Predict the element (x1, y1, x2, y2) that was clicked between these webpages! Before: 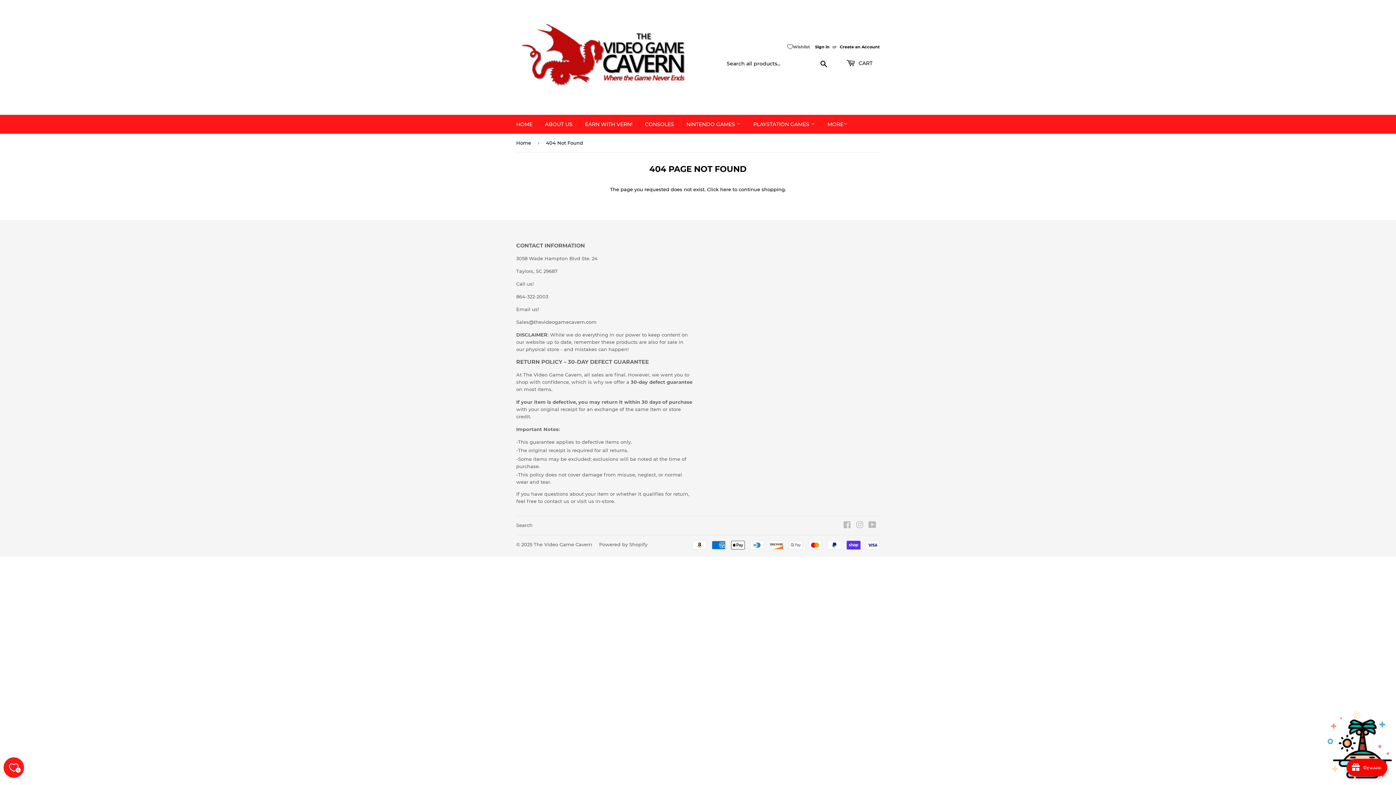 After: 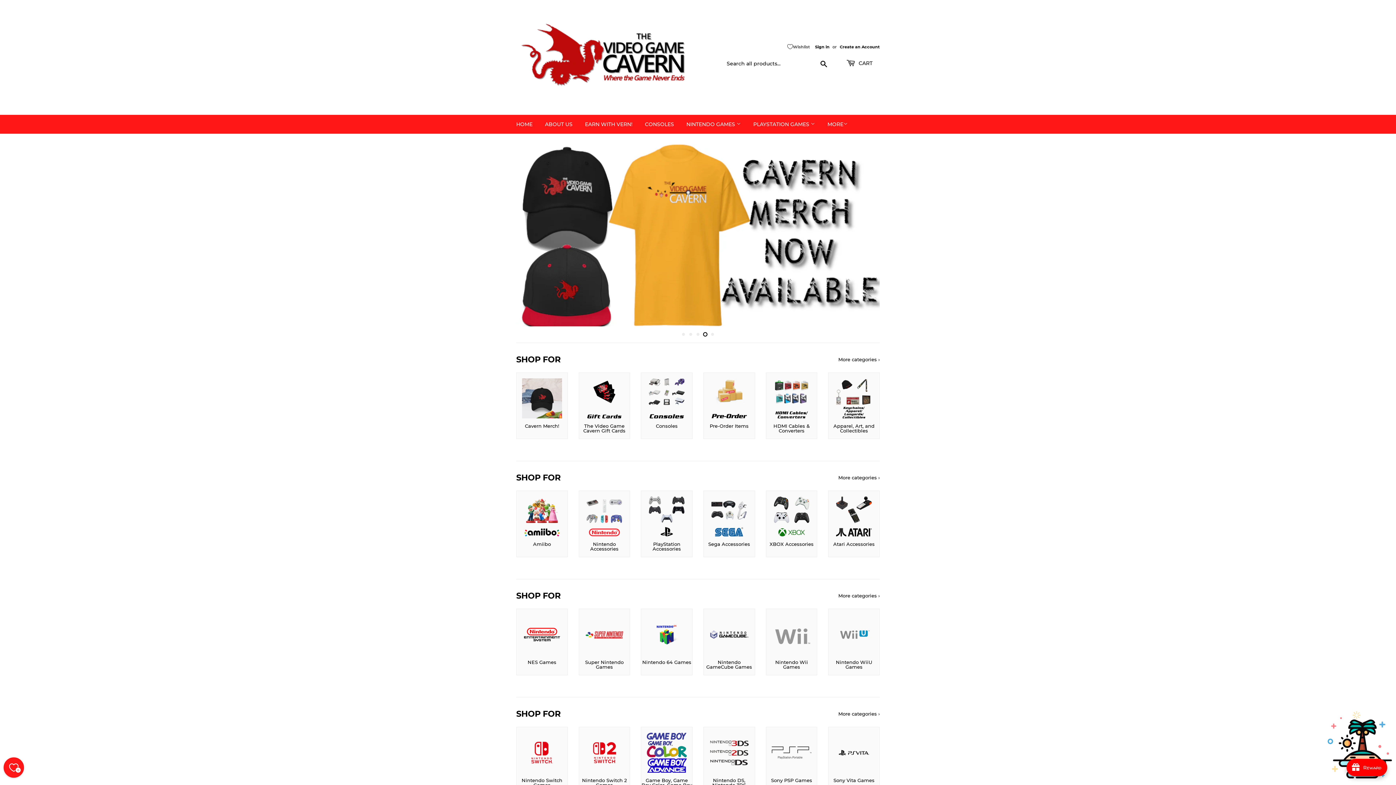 Action: bbox: (516, 16, 698, 98)